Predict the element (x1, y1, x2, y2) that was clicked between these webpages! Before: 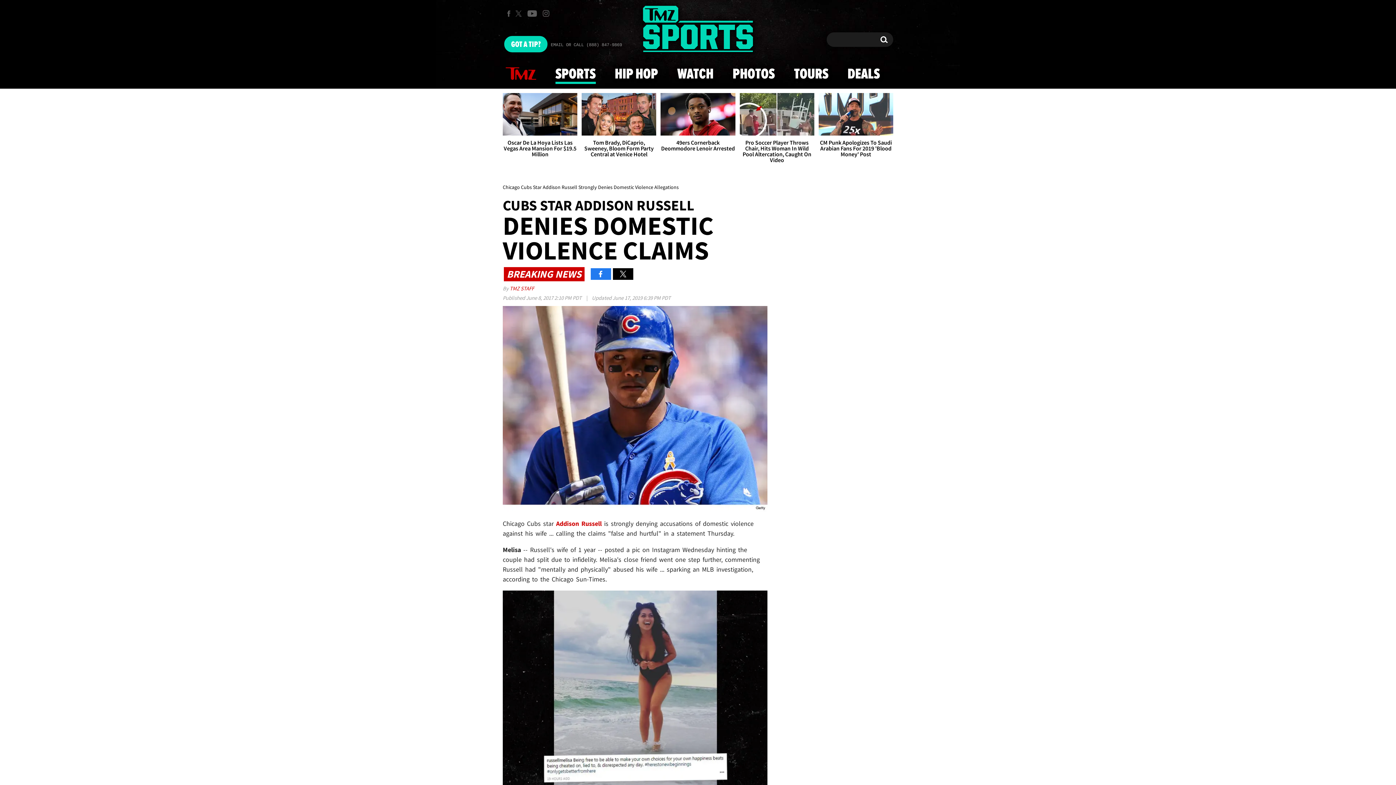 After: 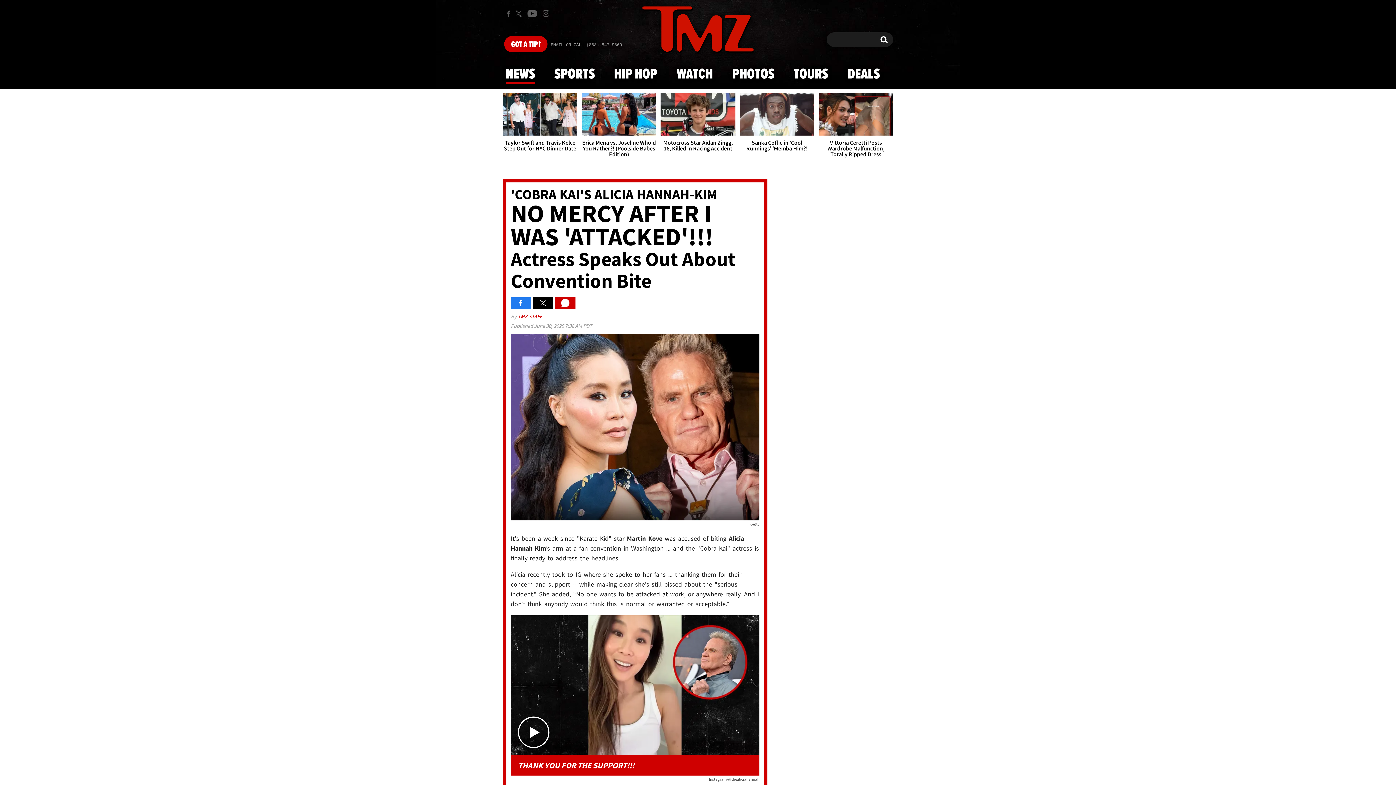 Action: label: NEWS bbox: (501, 59, 540, 88)